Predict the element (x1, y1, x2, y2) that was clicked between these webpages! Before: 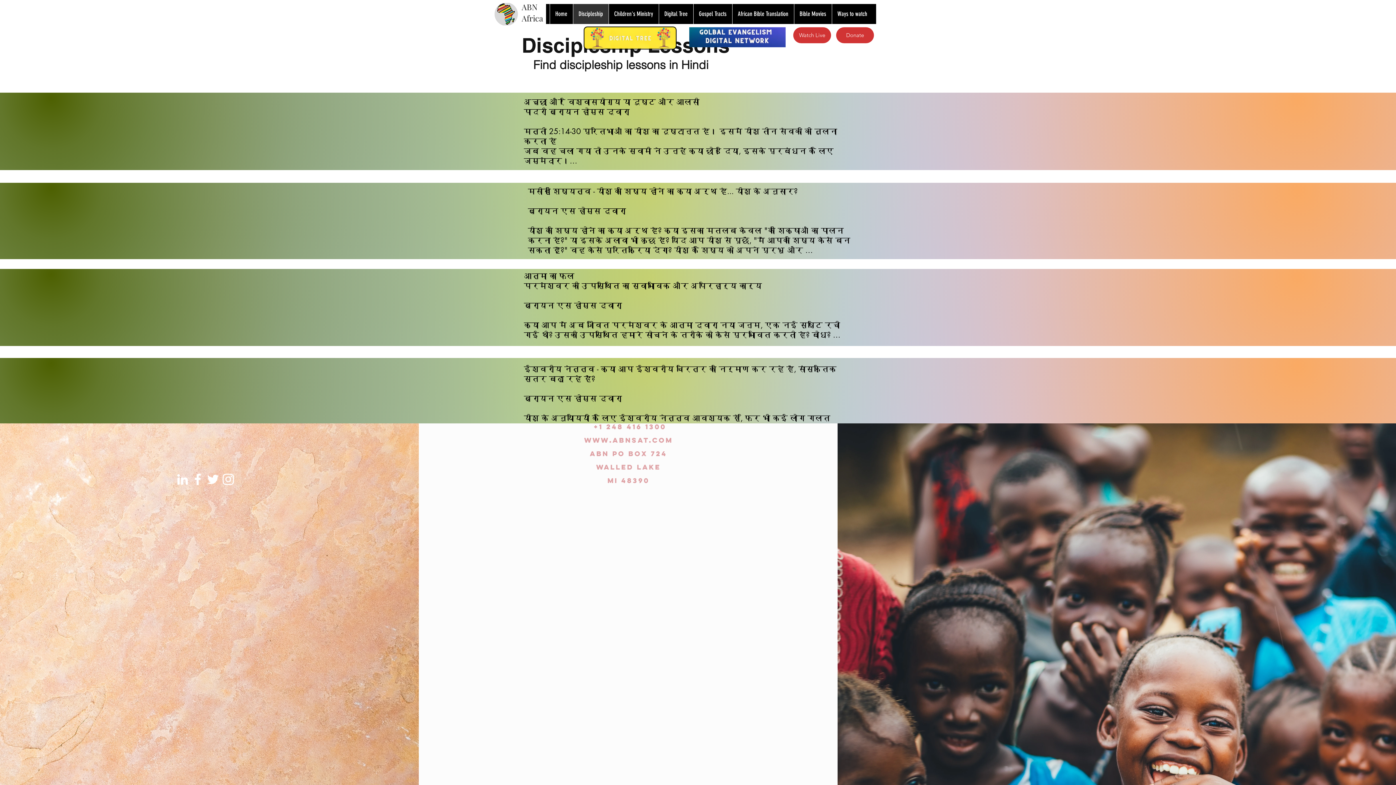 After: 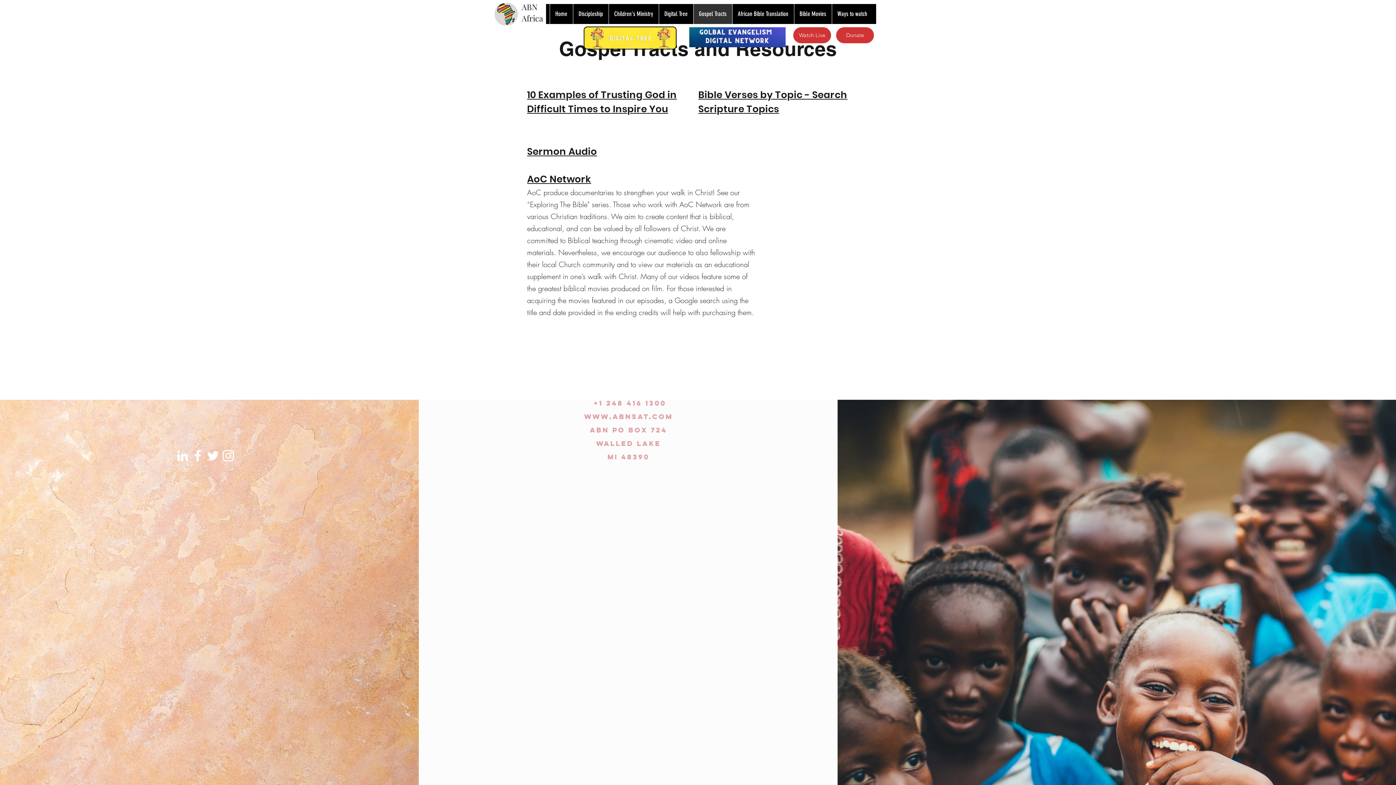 Action: bbox: (693, 4, 732, 24) label: Gospel Tracts